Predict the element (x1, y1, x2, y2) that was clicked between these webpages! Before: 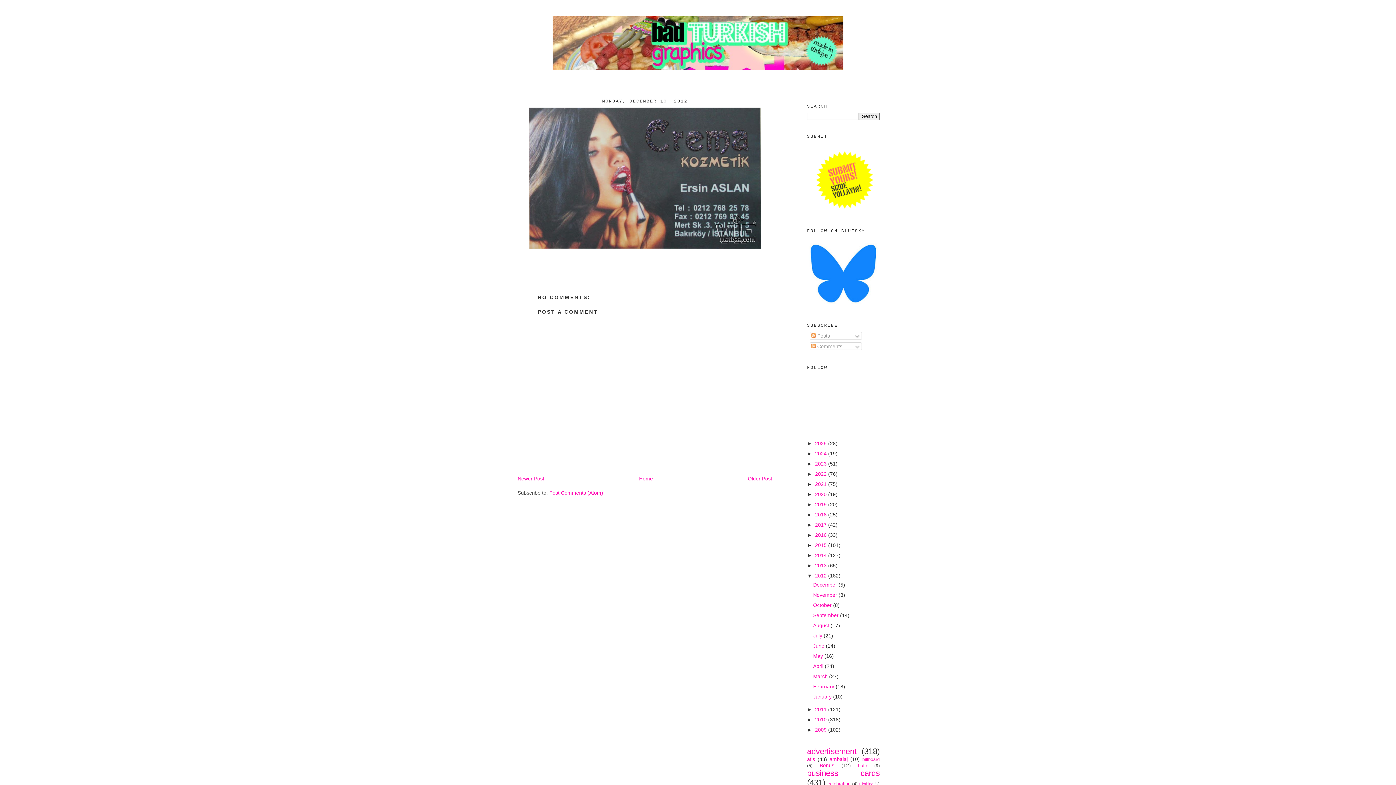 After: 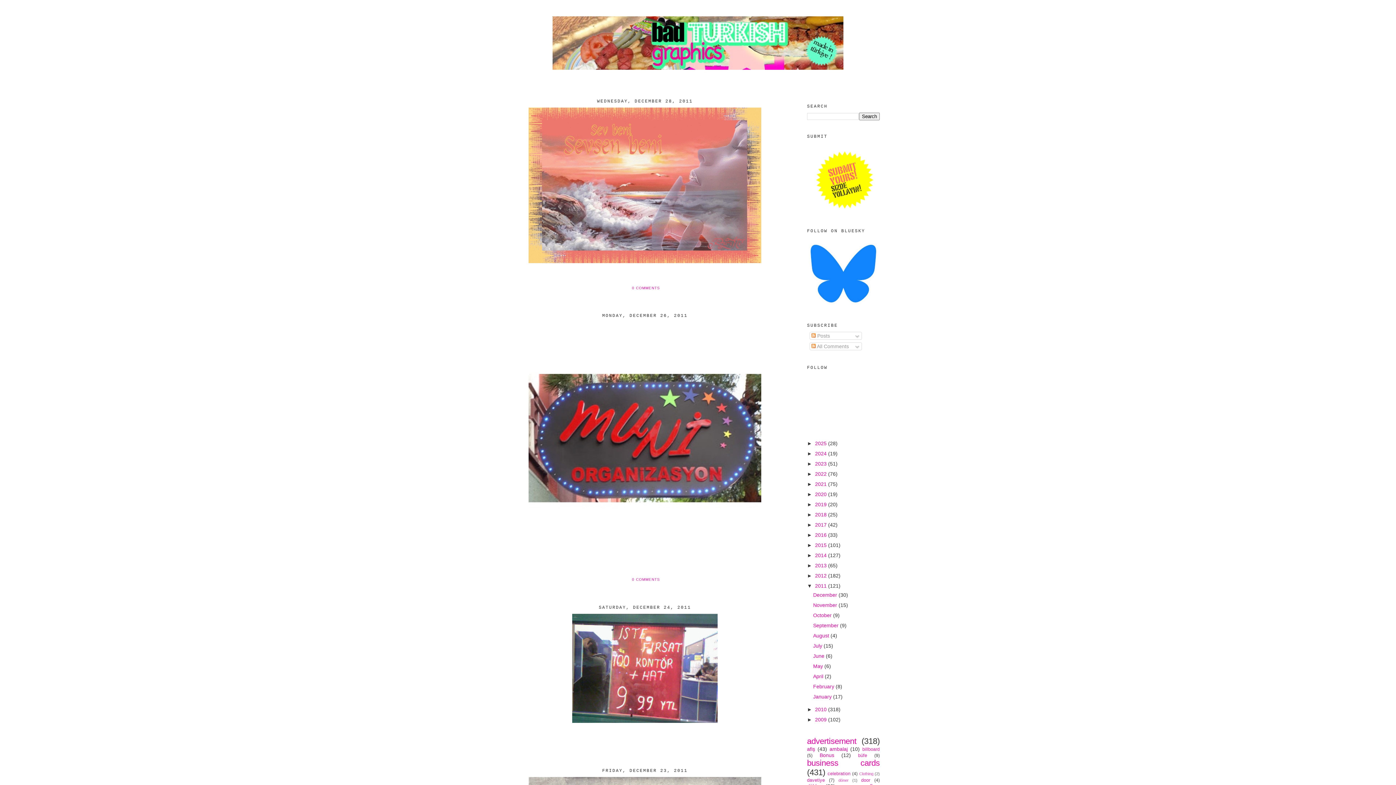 Action: bbox: (815, 706, 828, 712) label: 2011 